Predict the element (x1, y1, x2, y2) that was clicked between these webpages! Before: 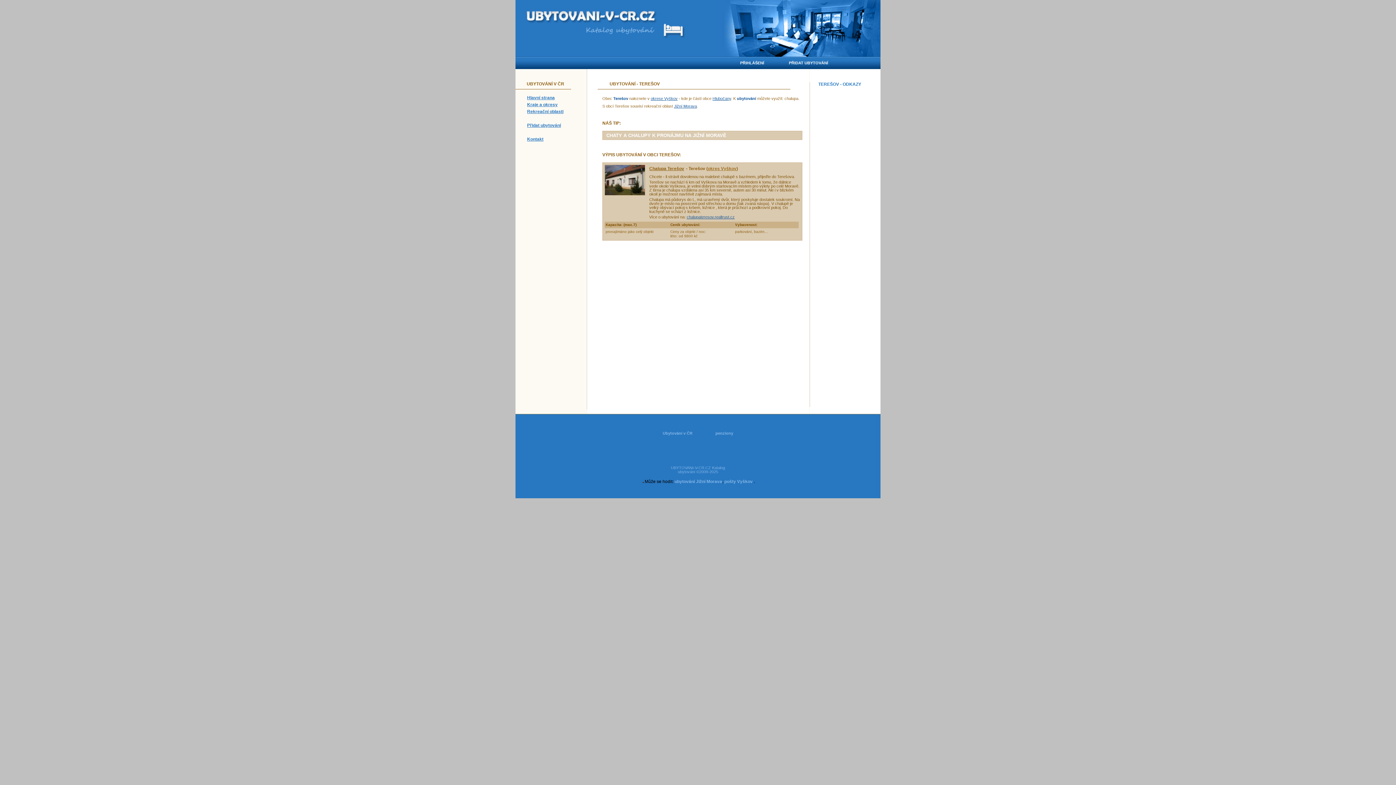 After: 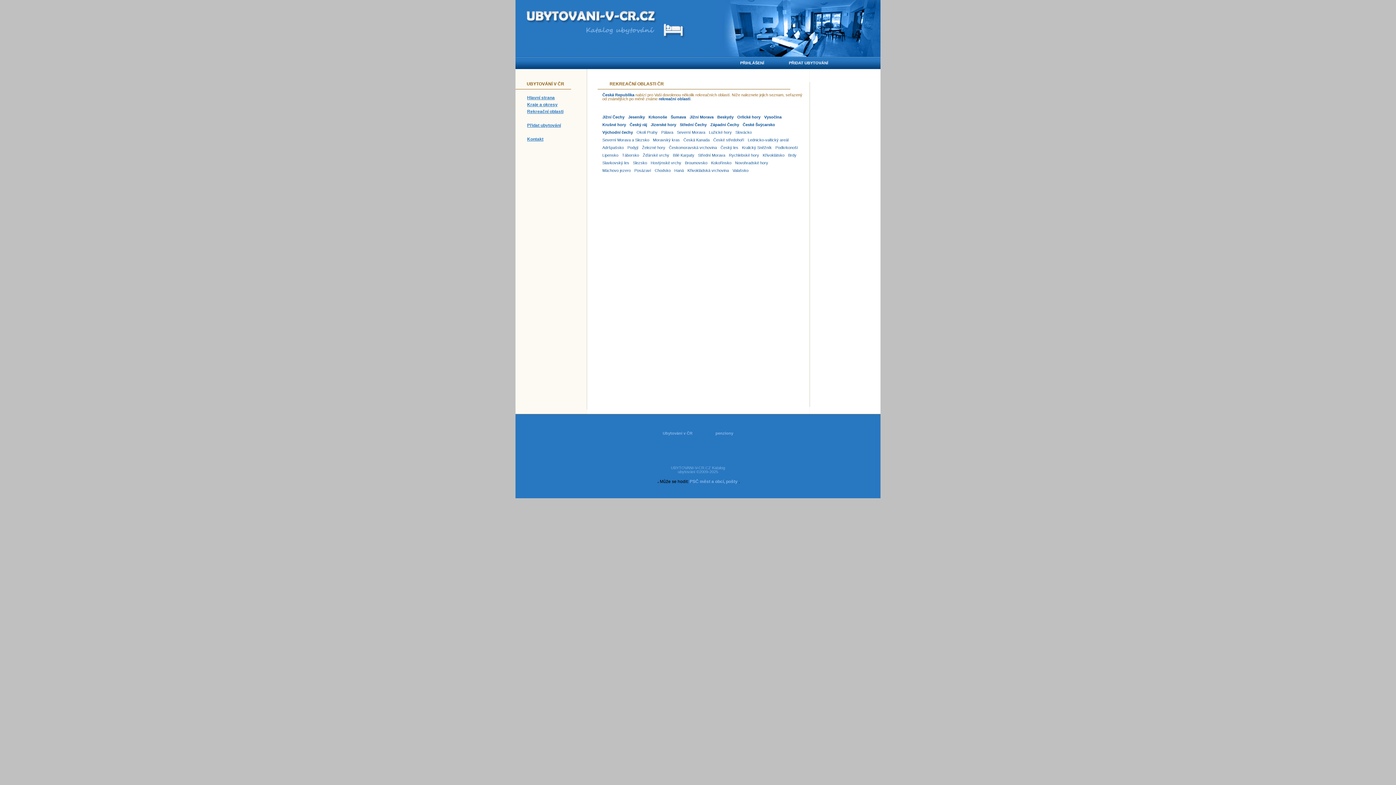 Action: label: Rekreační oblasti bbox: (527, 109, 563, 114)